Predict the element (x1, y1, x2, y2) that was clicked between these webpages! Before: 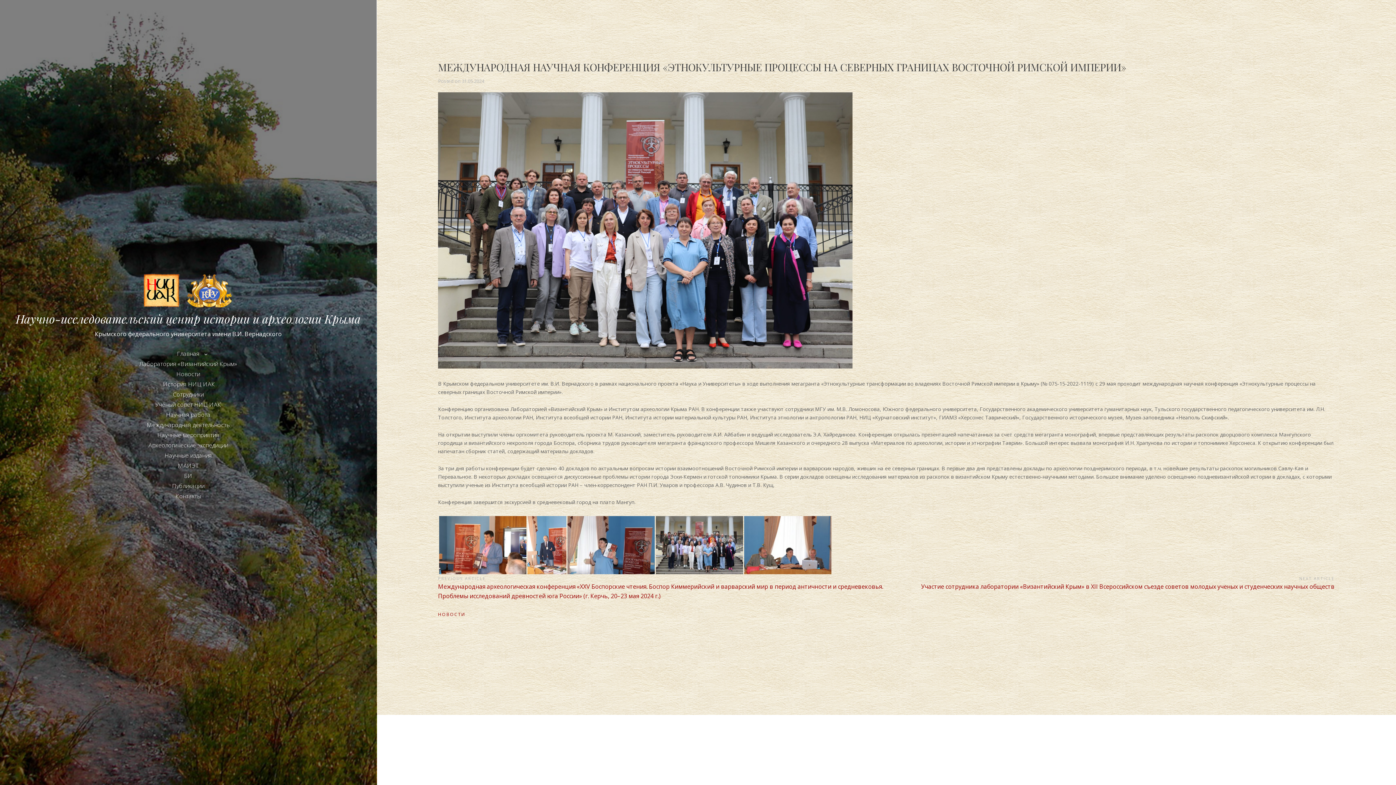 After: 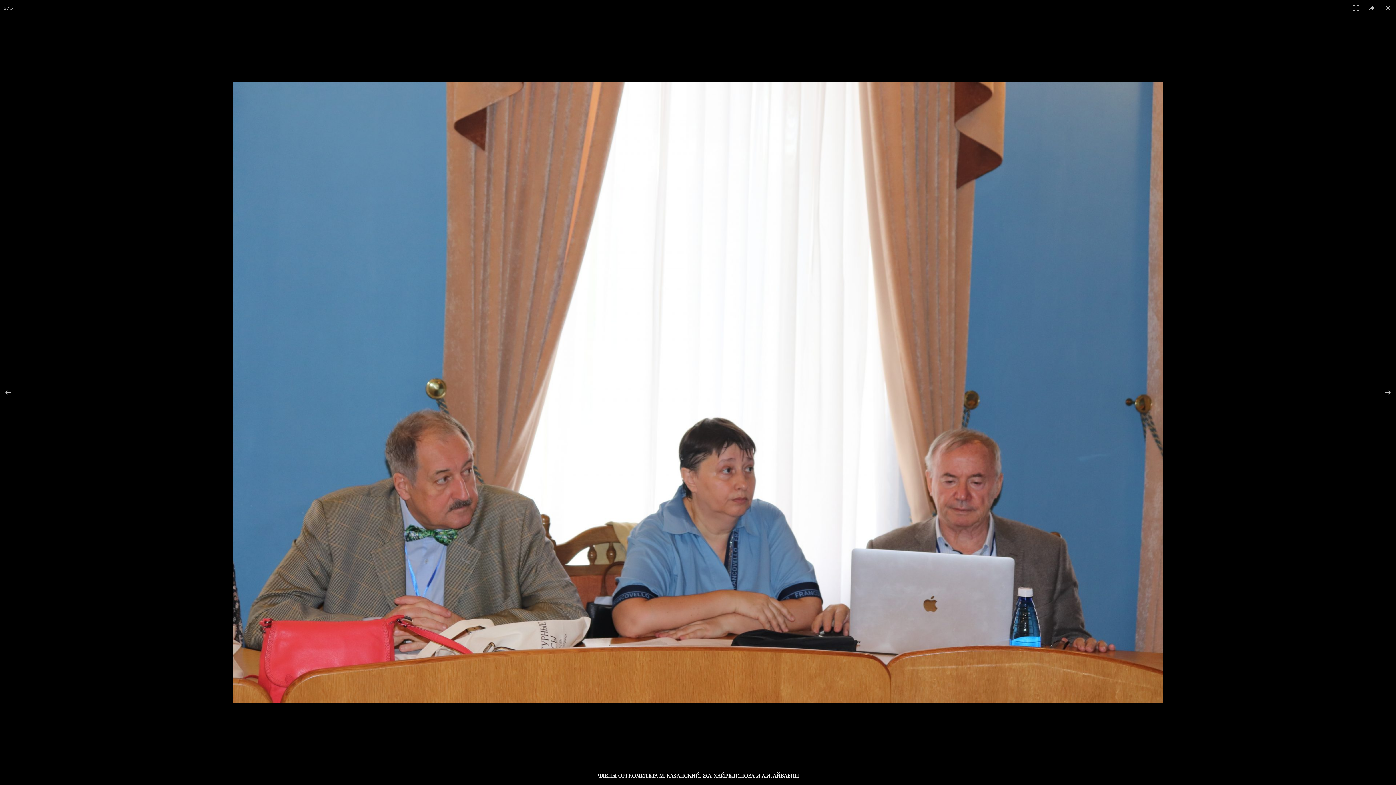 Action: bbox: (744, 516, 831, 574)